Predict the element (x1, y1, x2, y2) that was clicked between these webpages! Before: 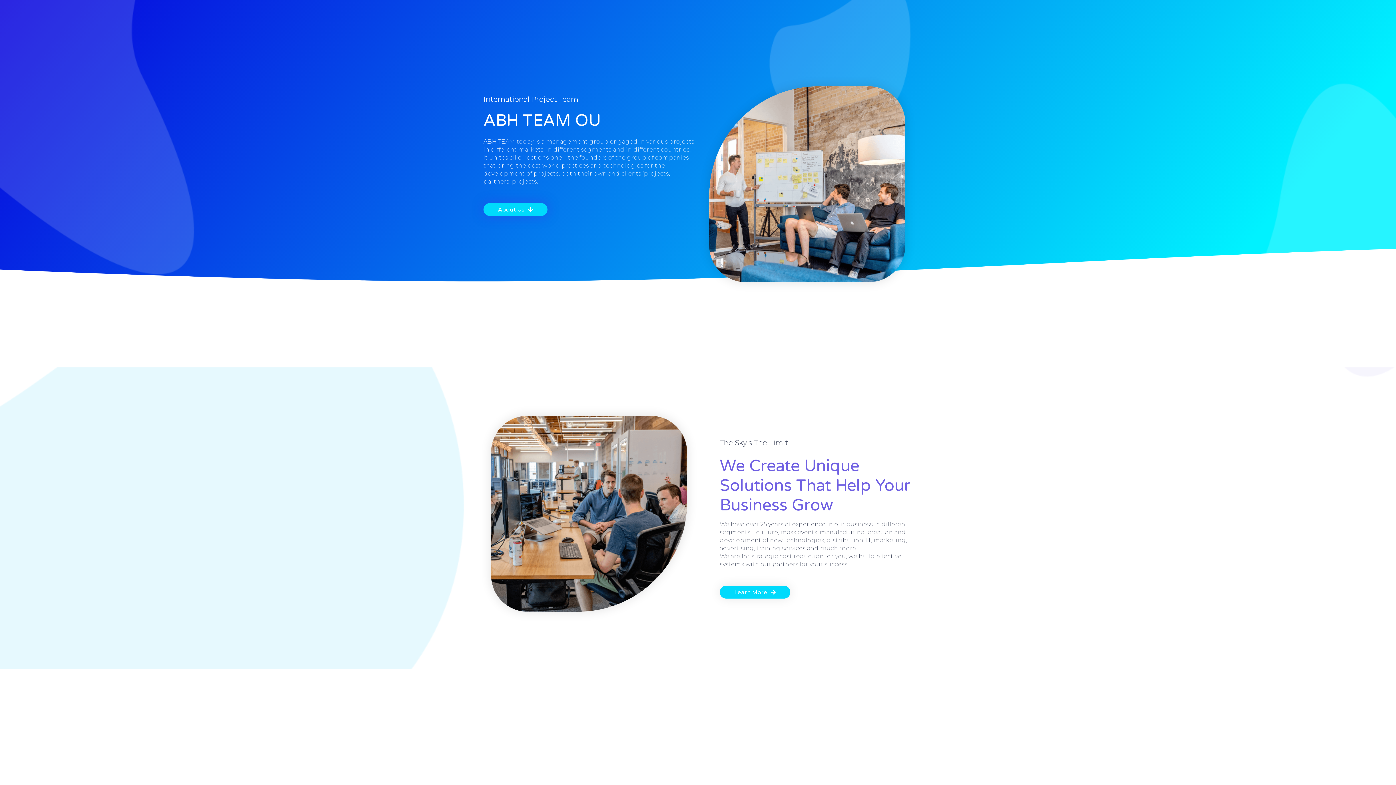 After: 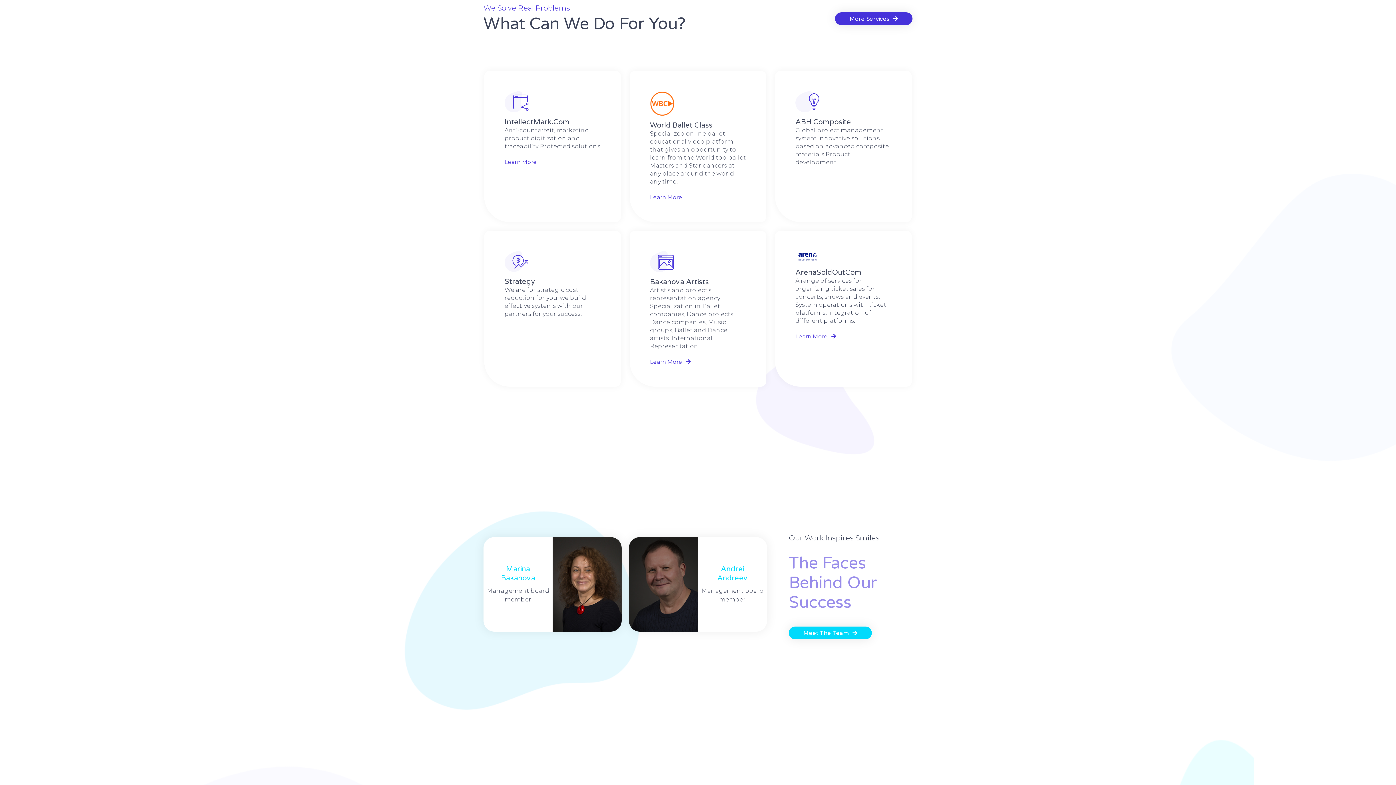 Action: bbox: (720, 586, 790, 598) label: Learn More